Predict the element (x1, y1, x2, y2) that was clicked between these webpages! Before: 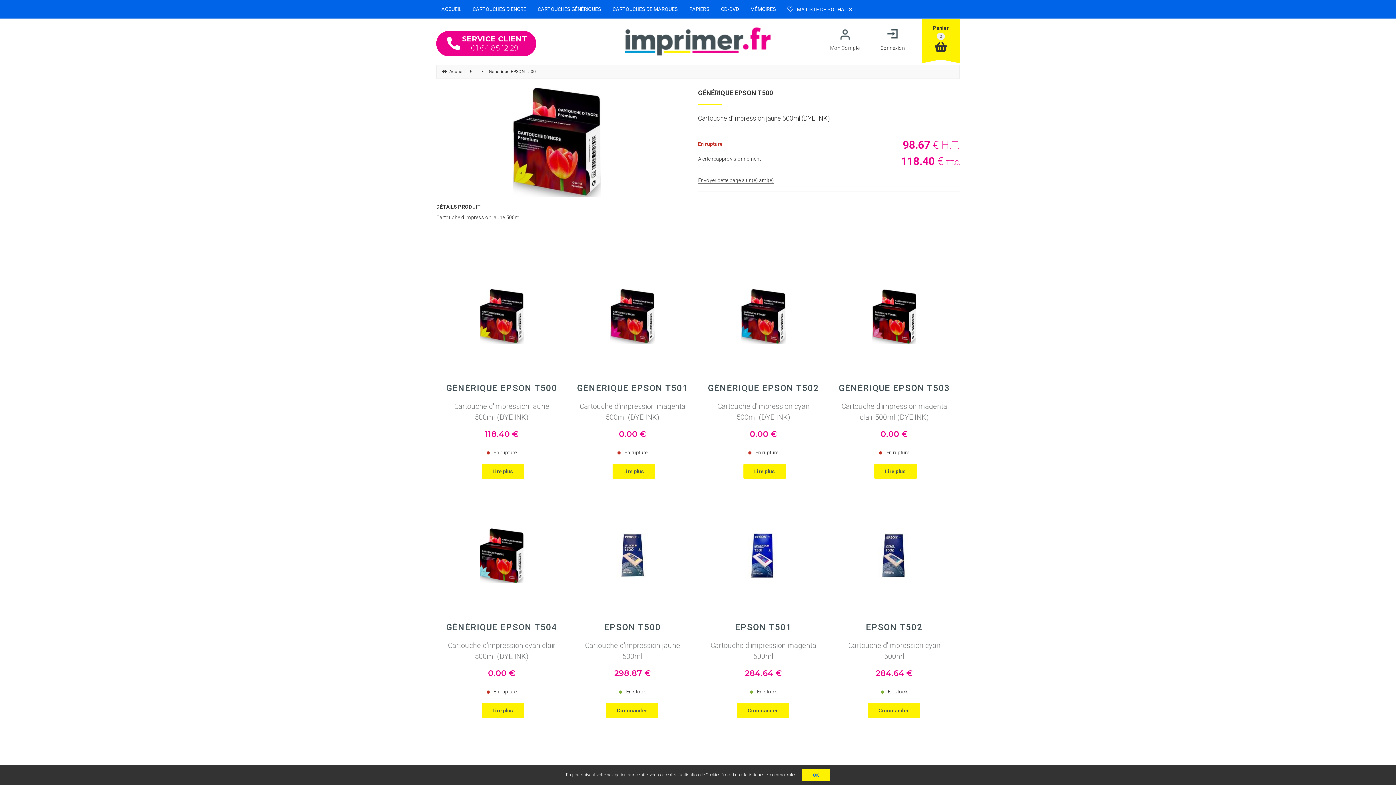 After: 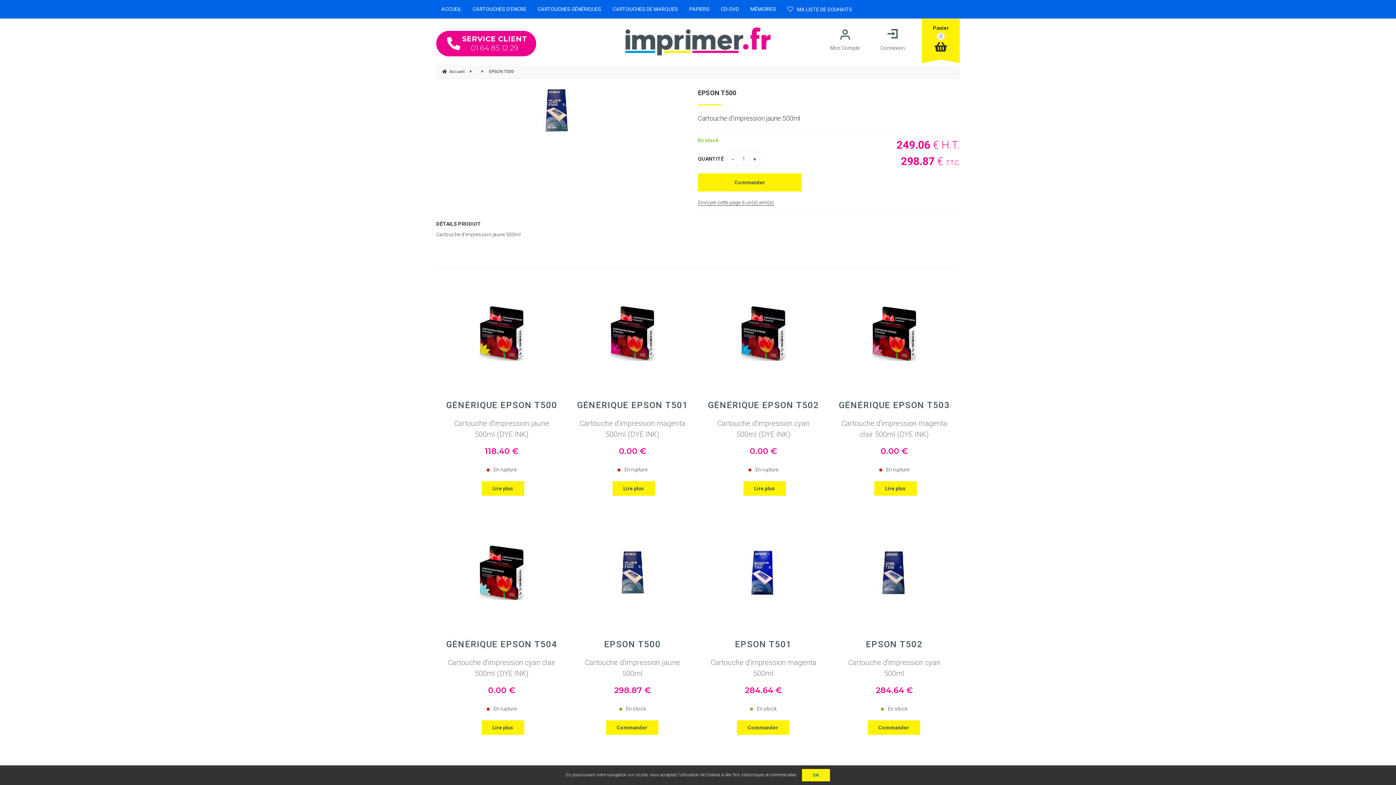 Action: bbox: (570, 494, 694, 617)